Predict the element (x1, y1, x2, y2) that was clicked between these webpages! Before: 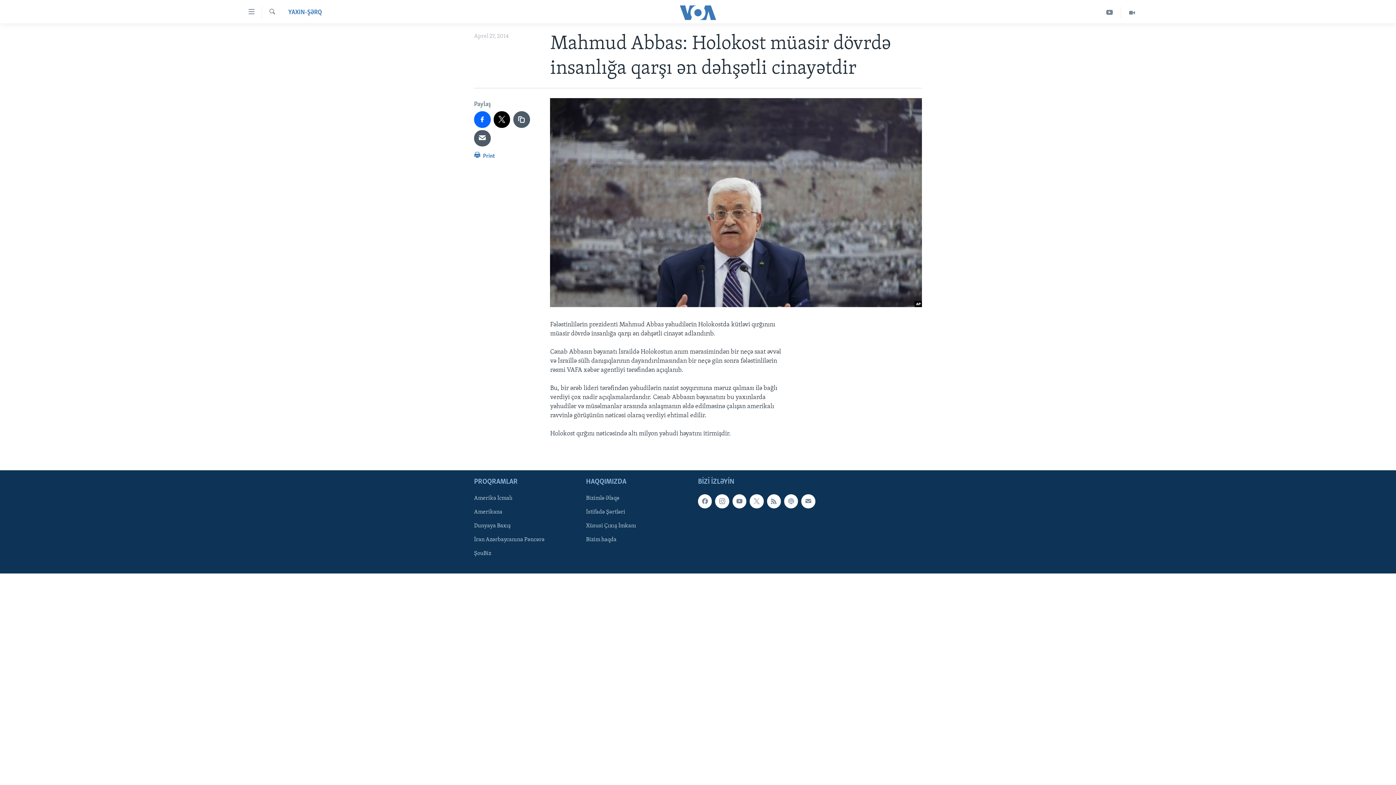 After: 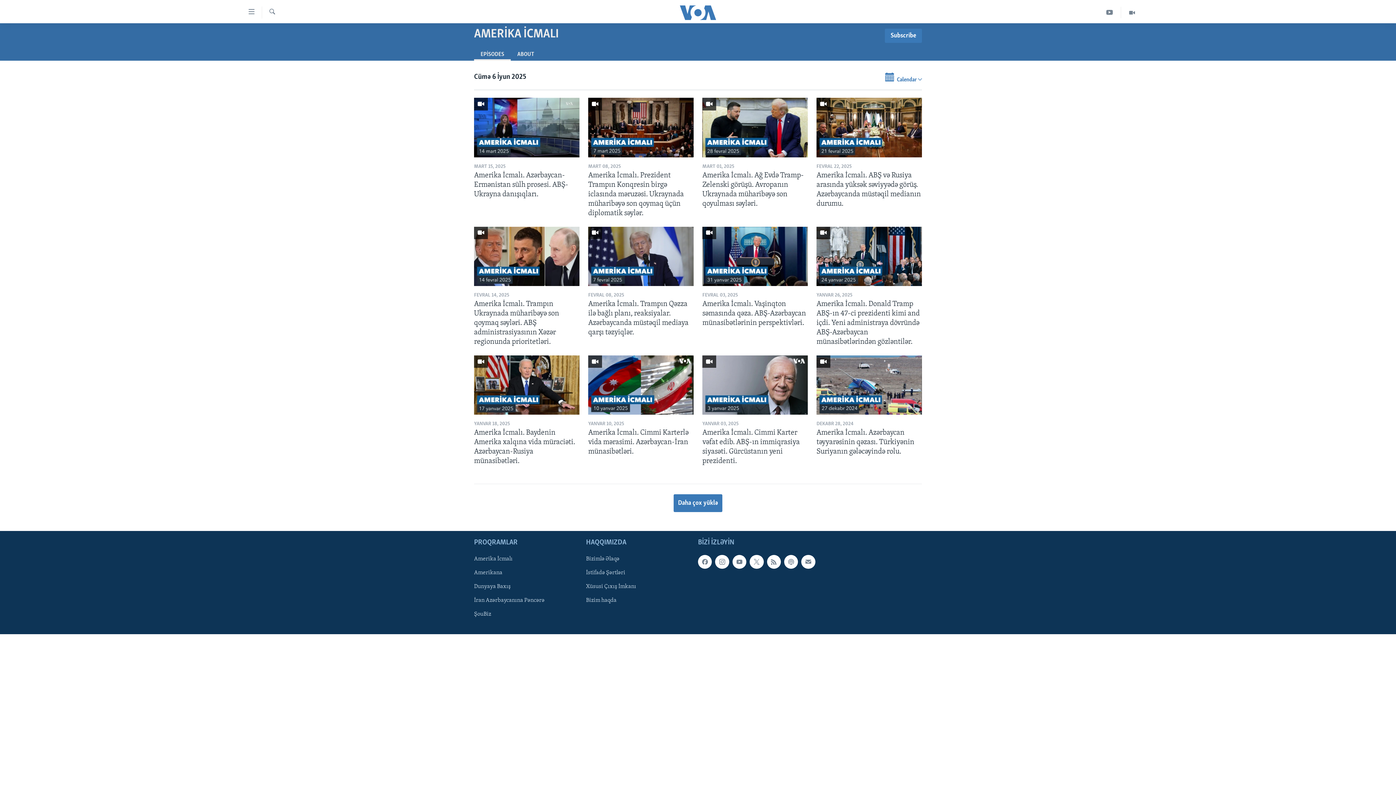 Action: label: Amerika İcmalı bbox: (474, 494, 581, 502)